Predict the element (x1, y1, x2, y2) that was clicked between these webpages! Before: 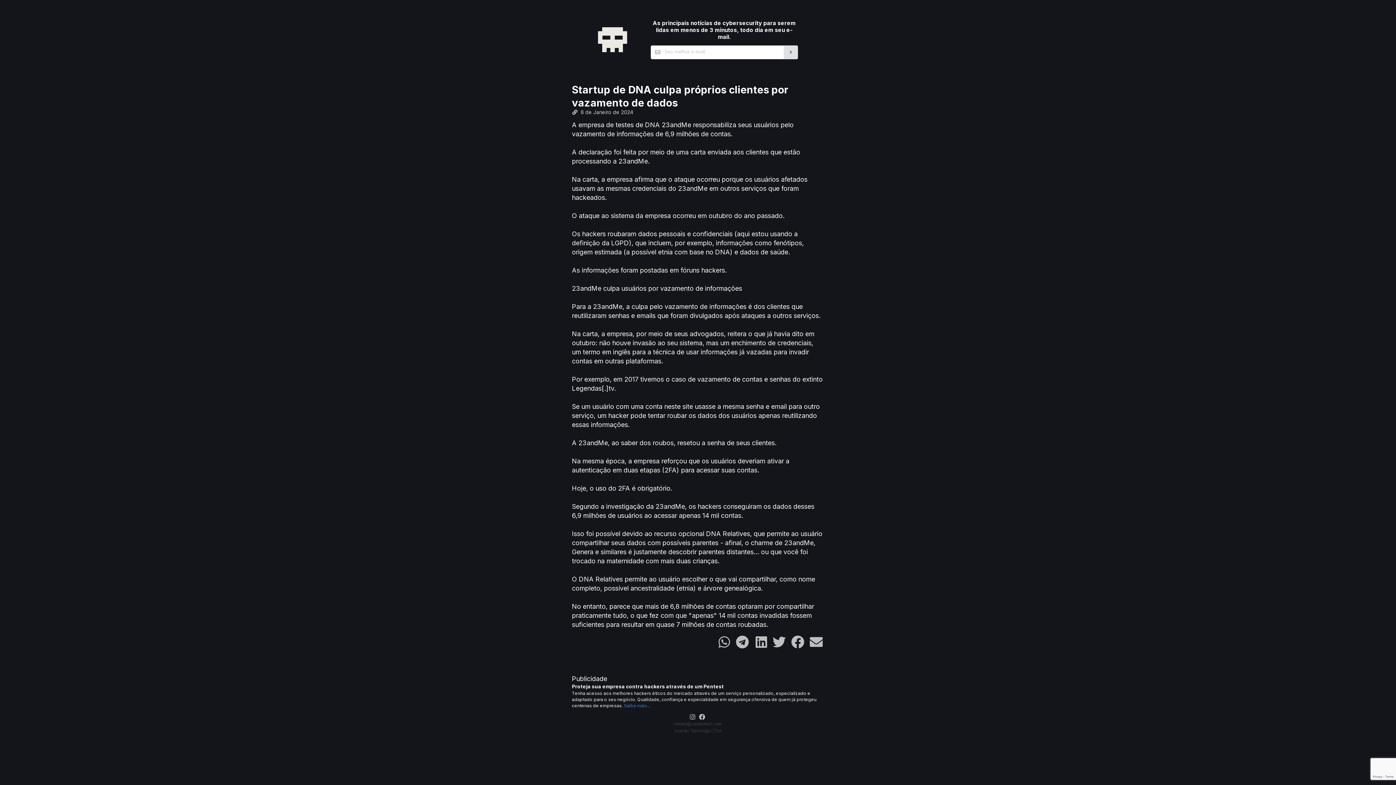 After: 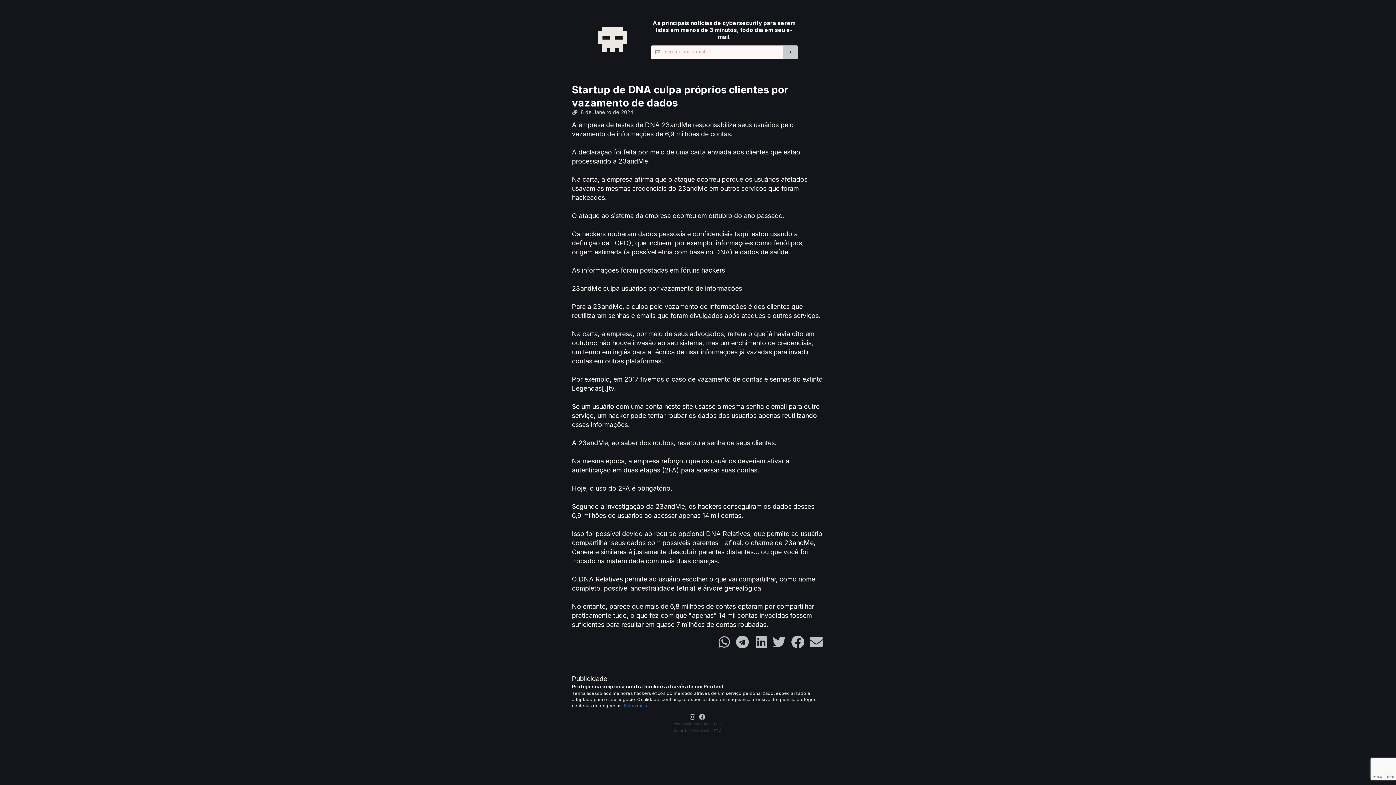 Action: bbox: (784, 45, 798, 59) label: Inscreva-se na newsletter